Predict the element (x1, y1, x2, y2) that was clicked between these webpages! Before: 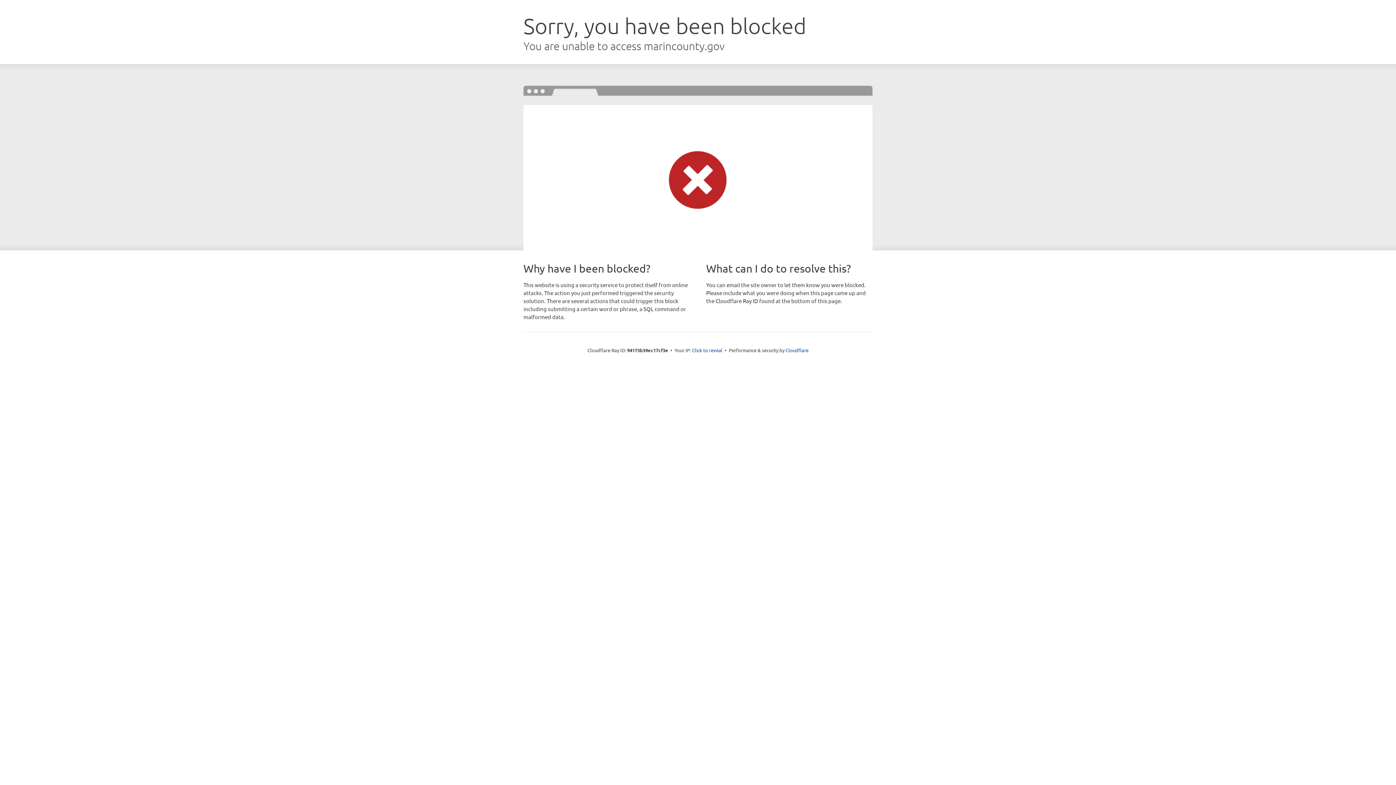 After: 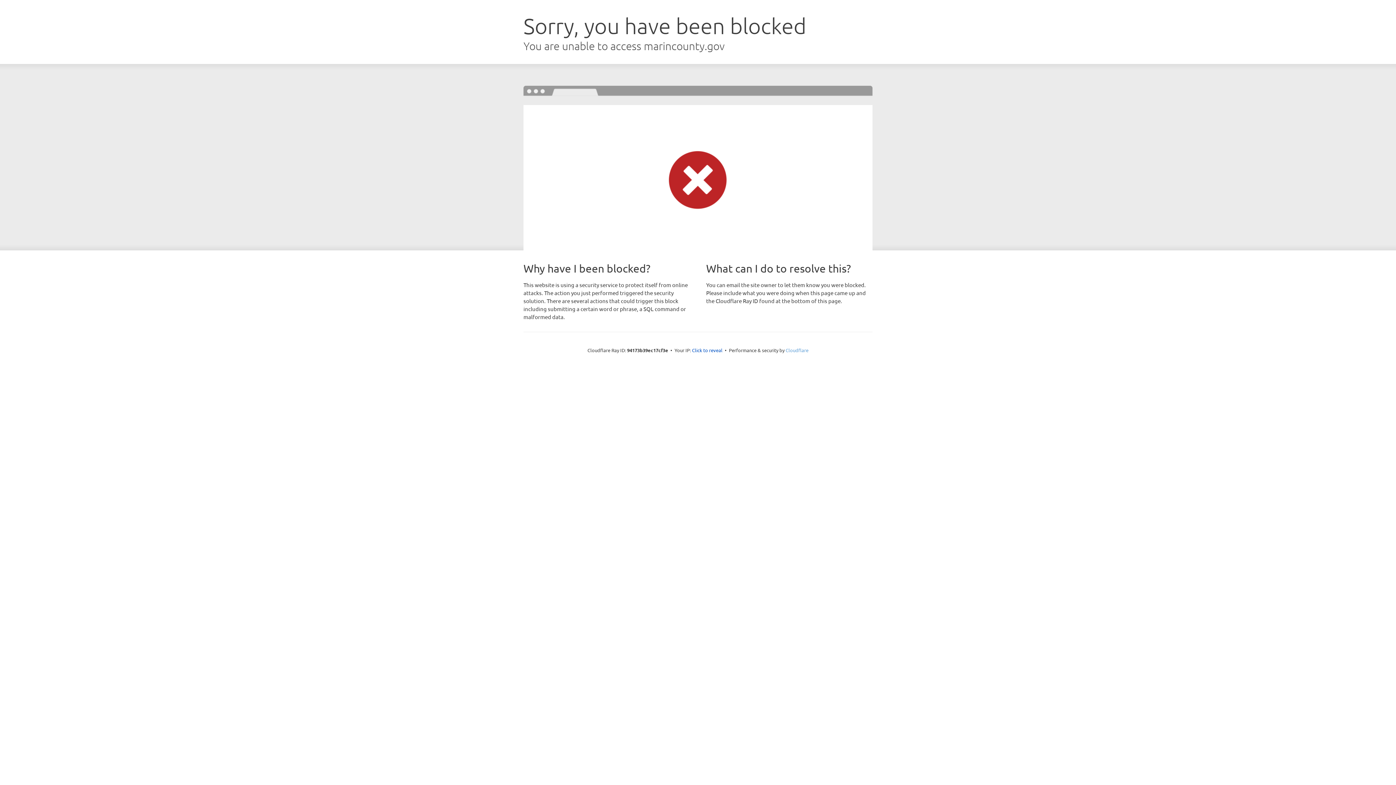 Action: label: Cloudflare bbox: (785, 347, 808, 353)